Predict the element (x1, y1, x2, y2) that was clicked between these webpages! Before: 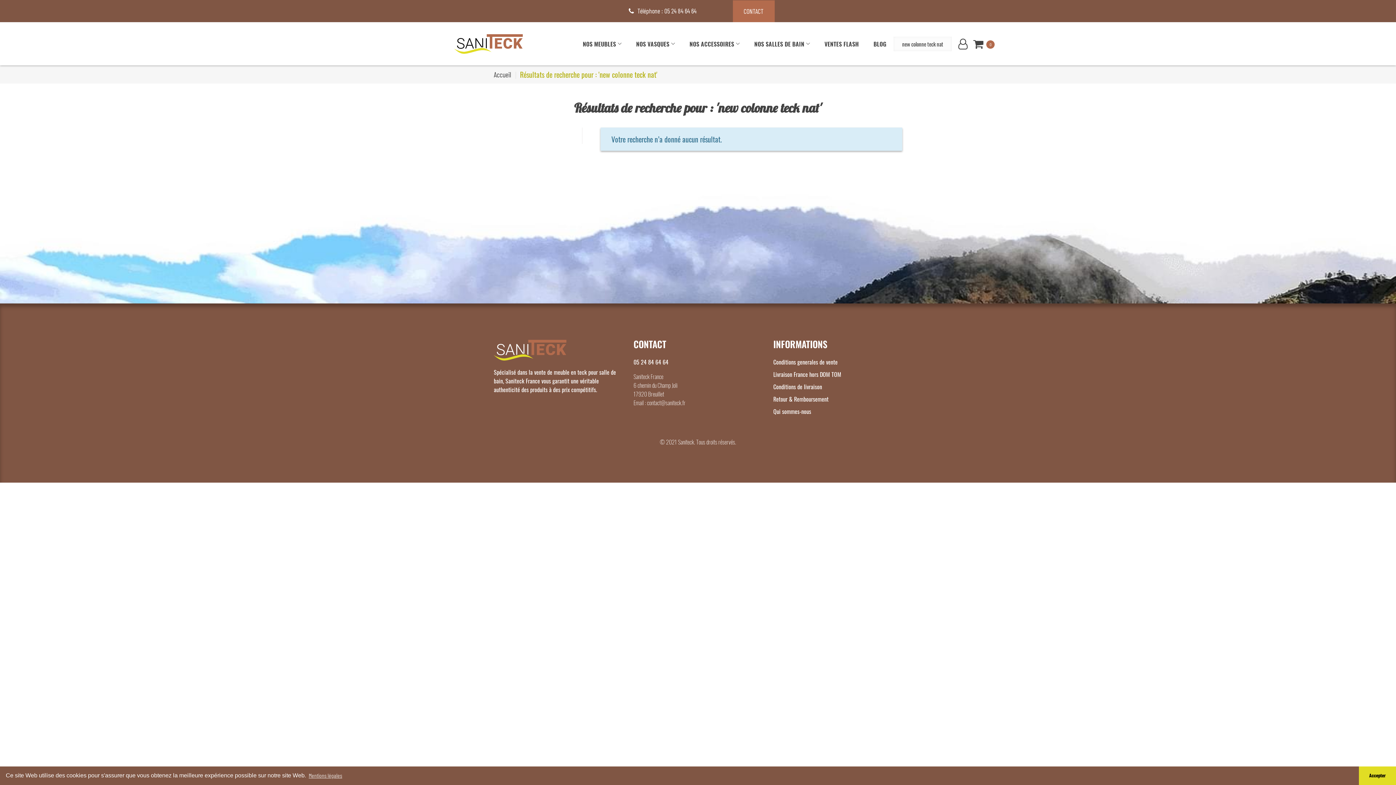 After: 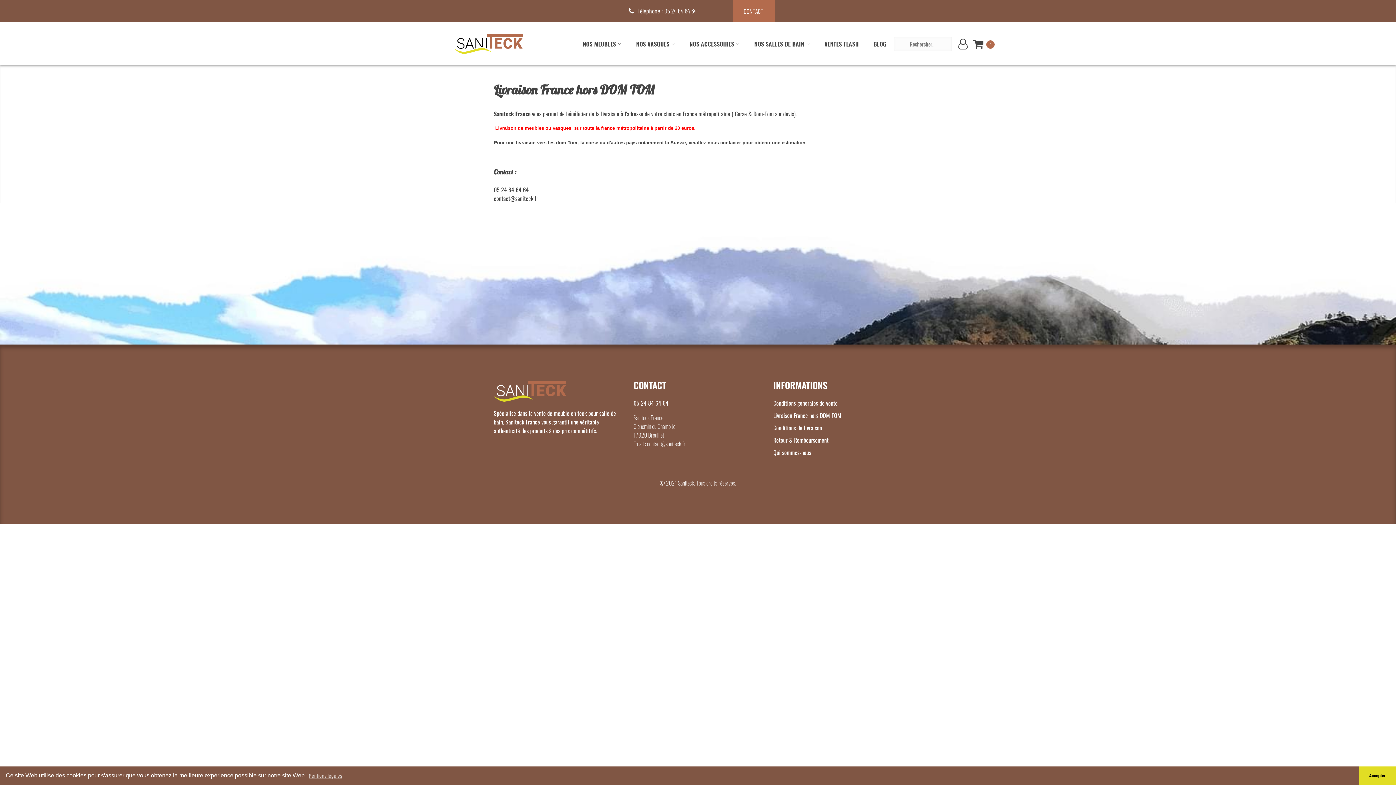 Action: label: Livraison France hors DOM TOM bbox: (773, 370, 841, 378)